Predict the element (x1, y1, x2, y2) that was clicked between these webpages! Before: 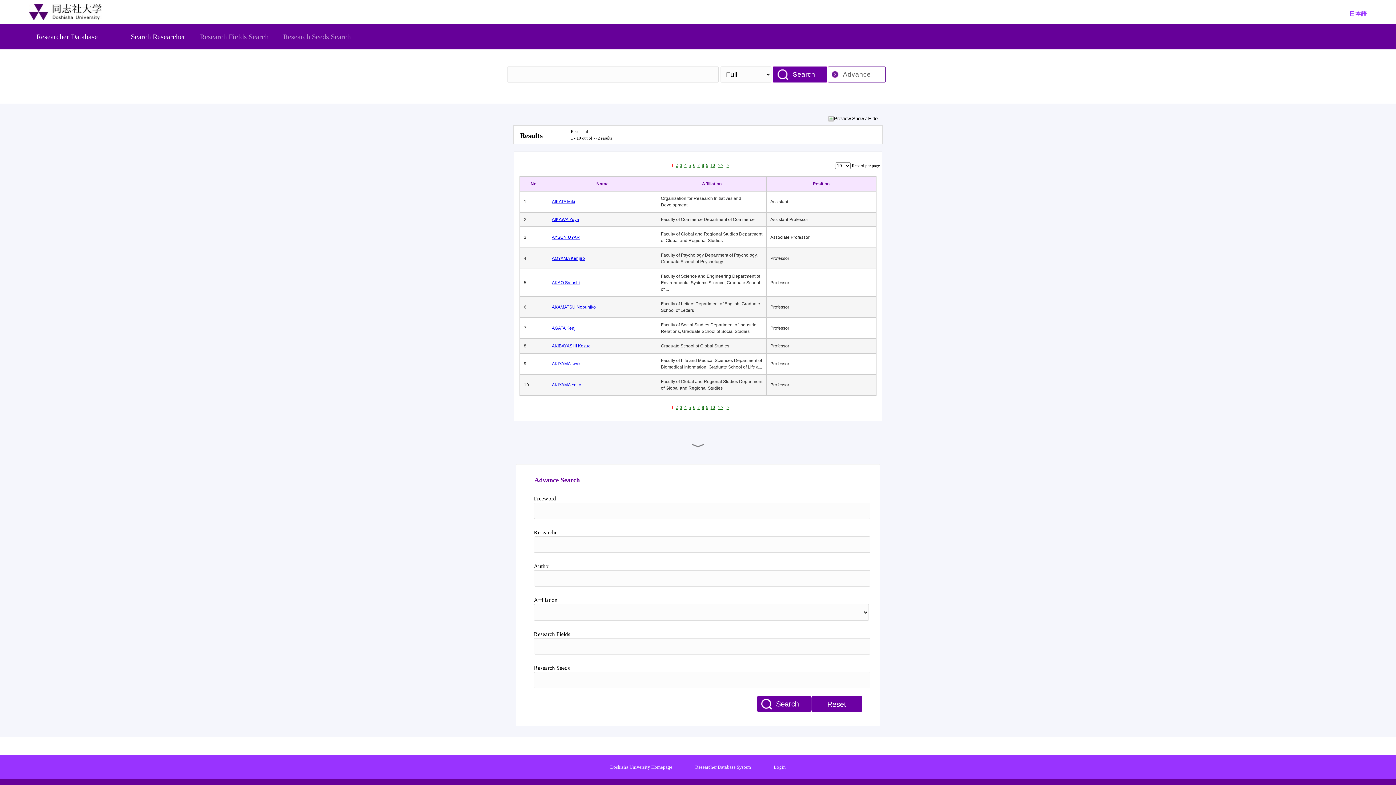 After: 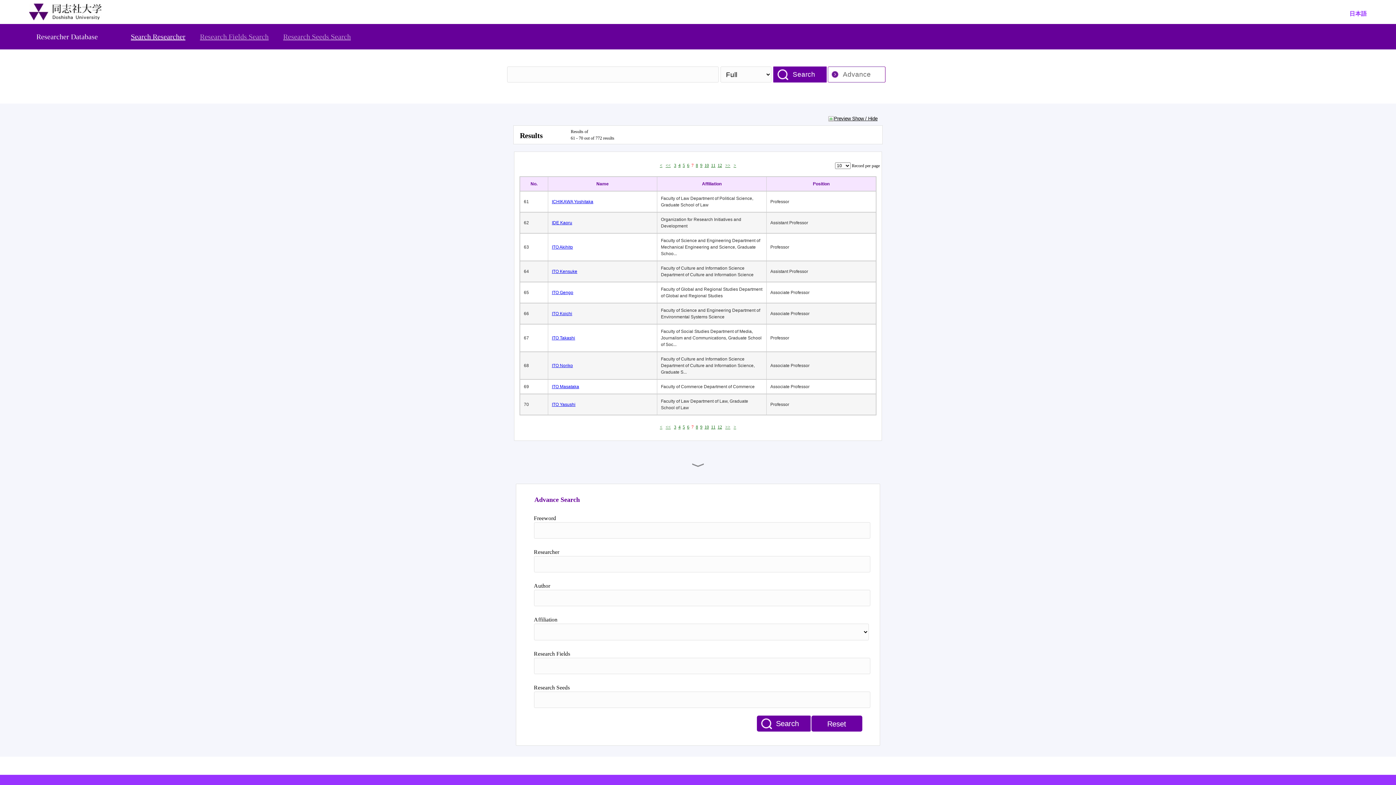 Action: label: 7 bbox: (697, 405, 699, 410)